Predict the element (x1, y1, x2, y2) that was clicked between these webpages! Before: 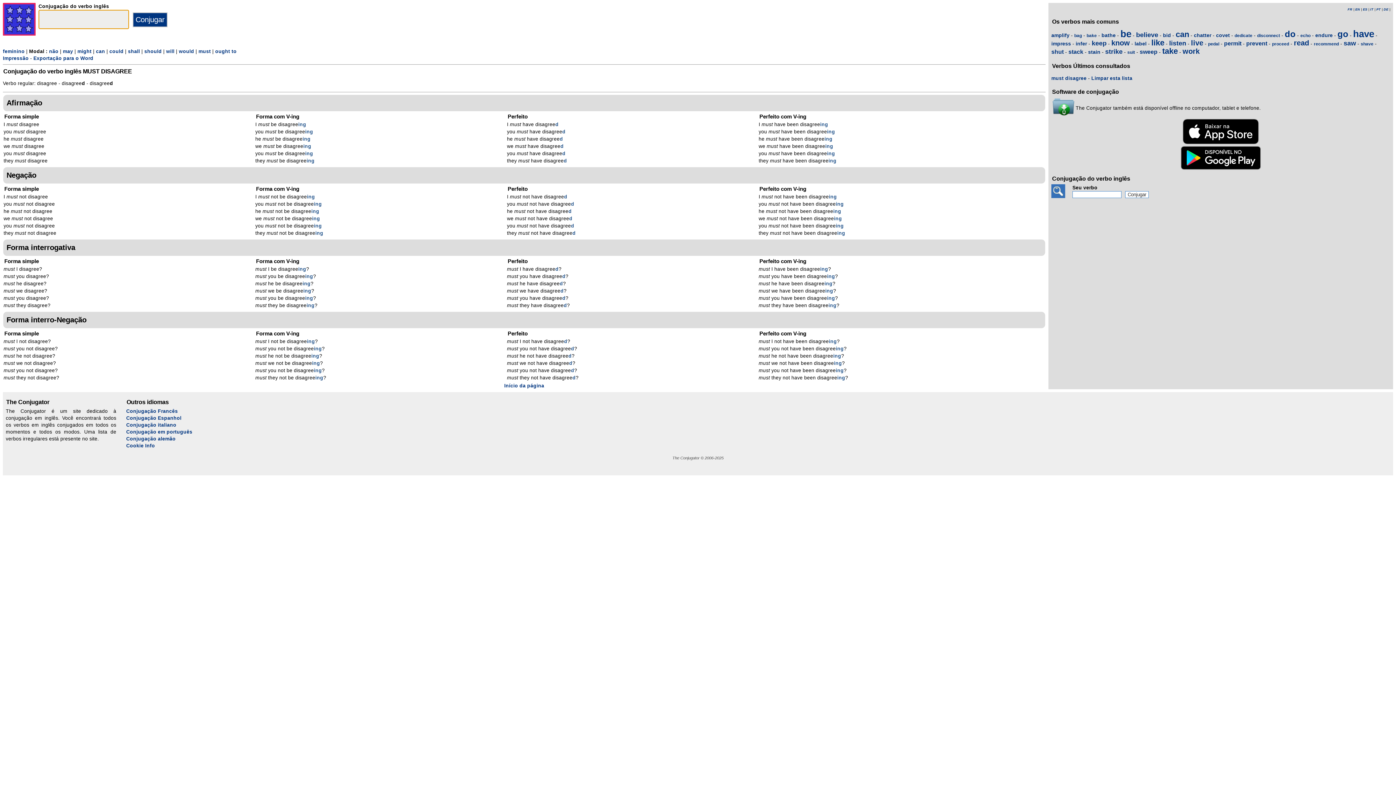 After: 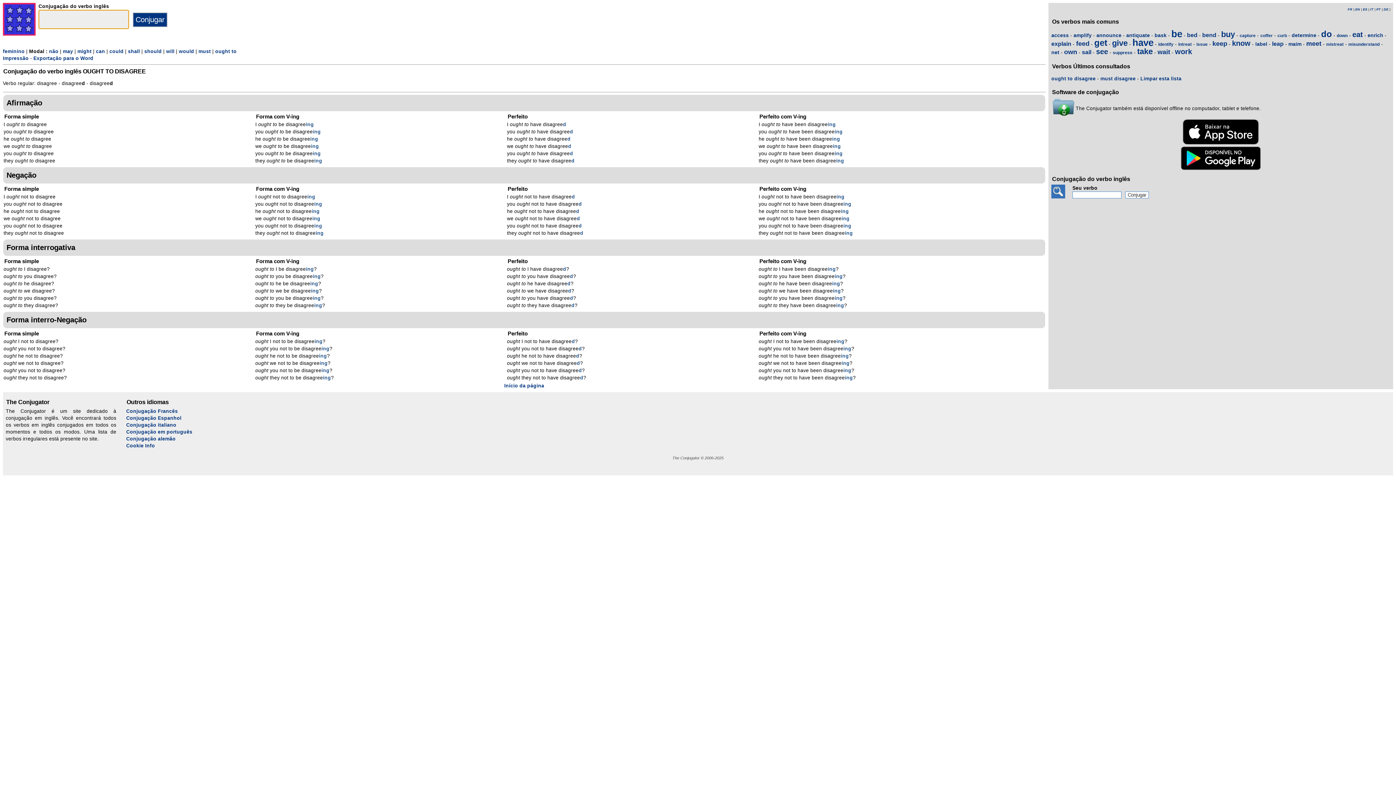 Action: bbox: (215, 48, 236, 54) label: ought to